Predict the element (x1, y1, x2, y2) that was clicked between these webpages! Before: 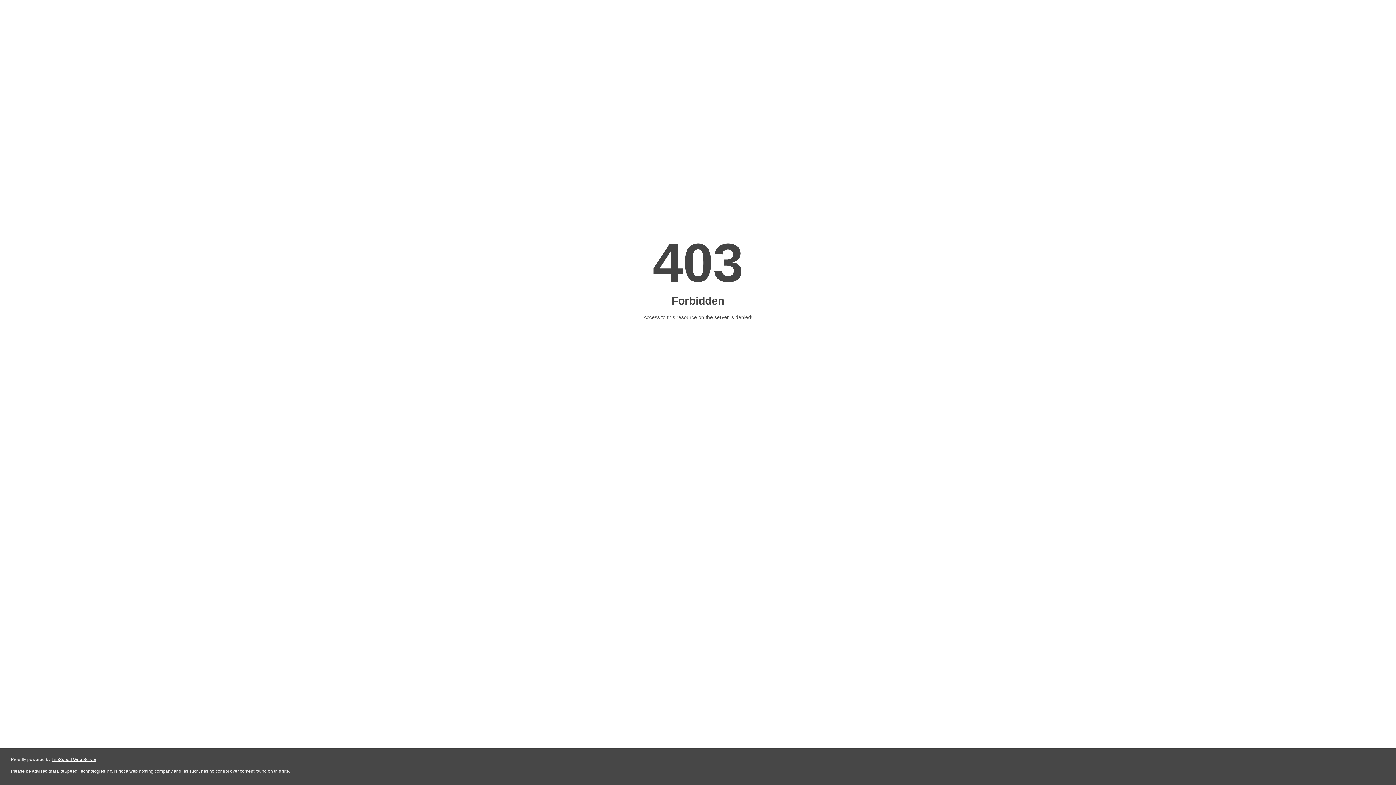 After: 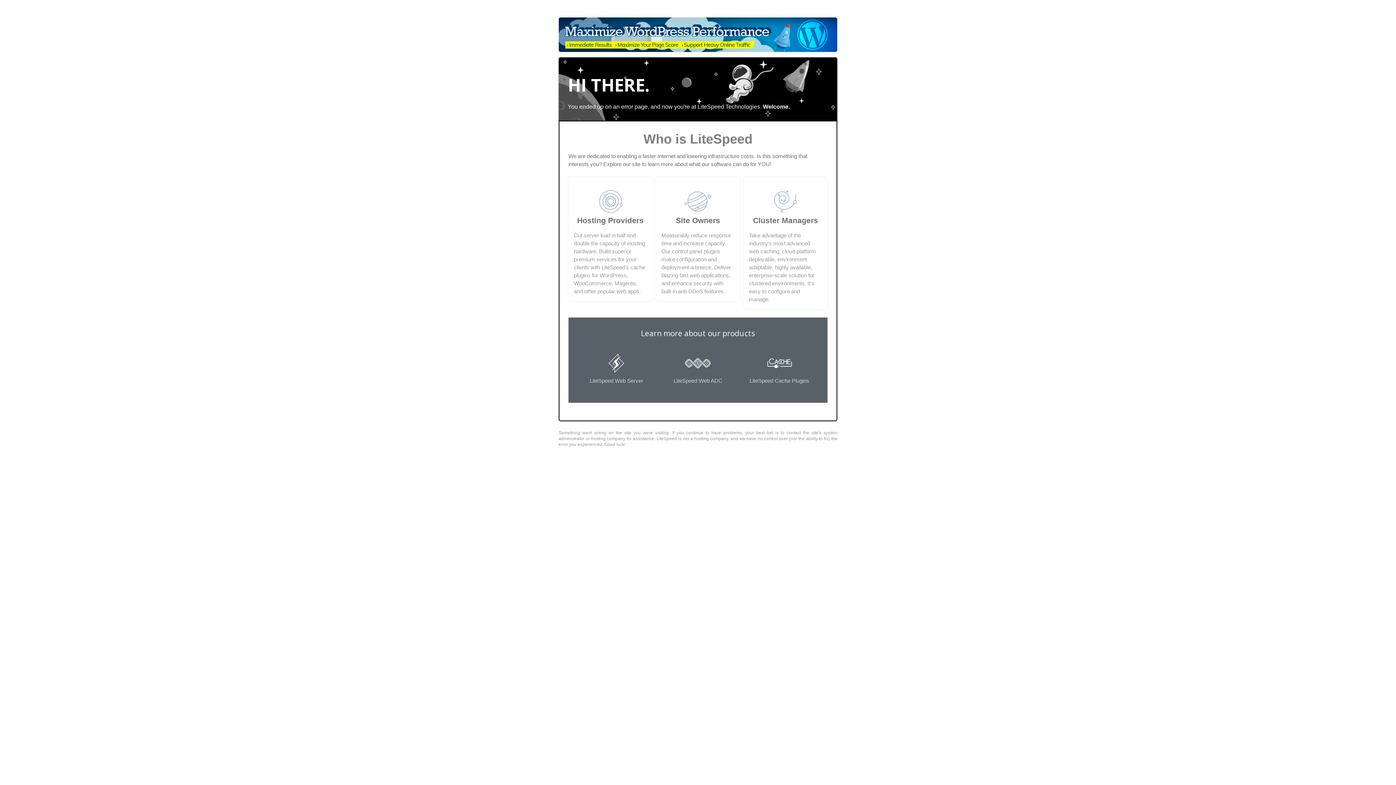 Action: bbox: (51, 757, 96, 762) label: LiteSpeed Web Server